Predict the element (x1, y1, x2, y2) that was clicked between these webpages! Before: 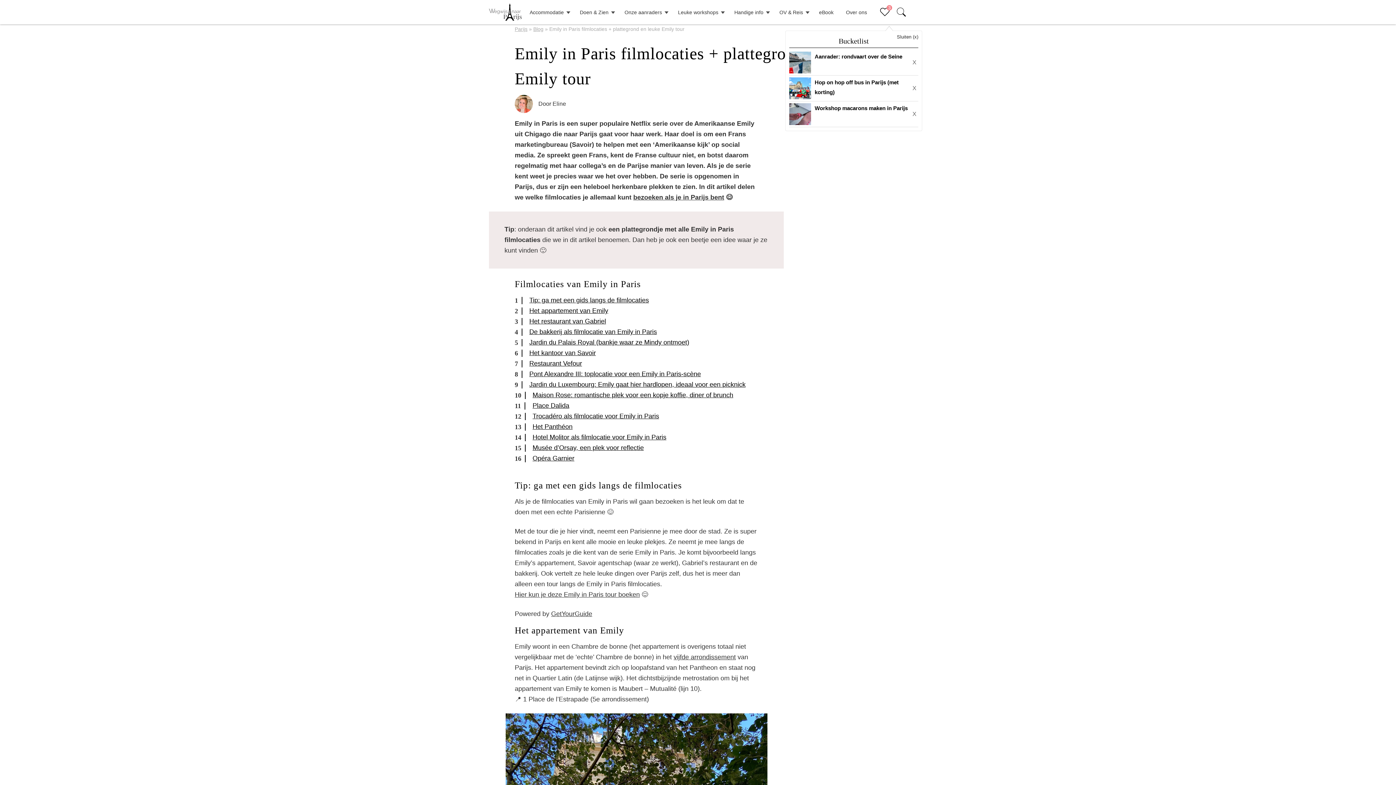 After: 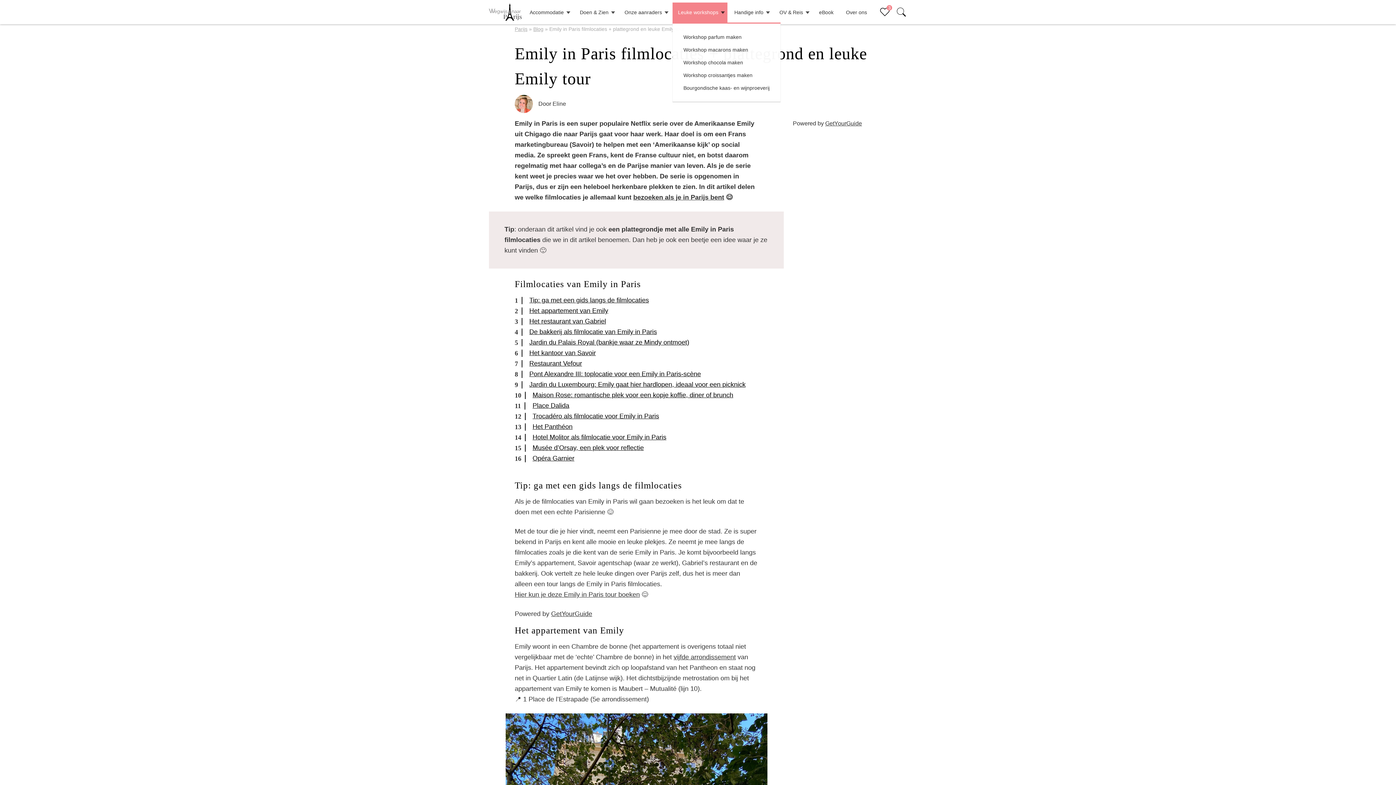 Action: bbox: (678, 2, 718, 22) label: Leuke workshops